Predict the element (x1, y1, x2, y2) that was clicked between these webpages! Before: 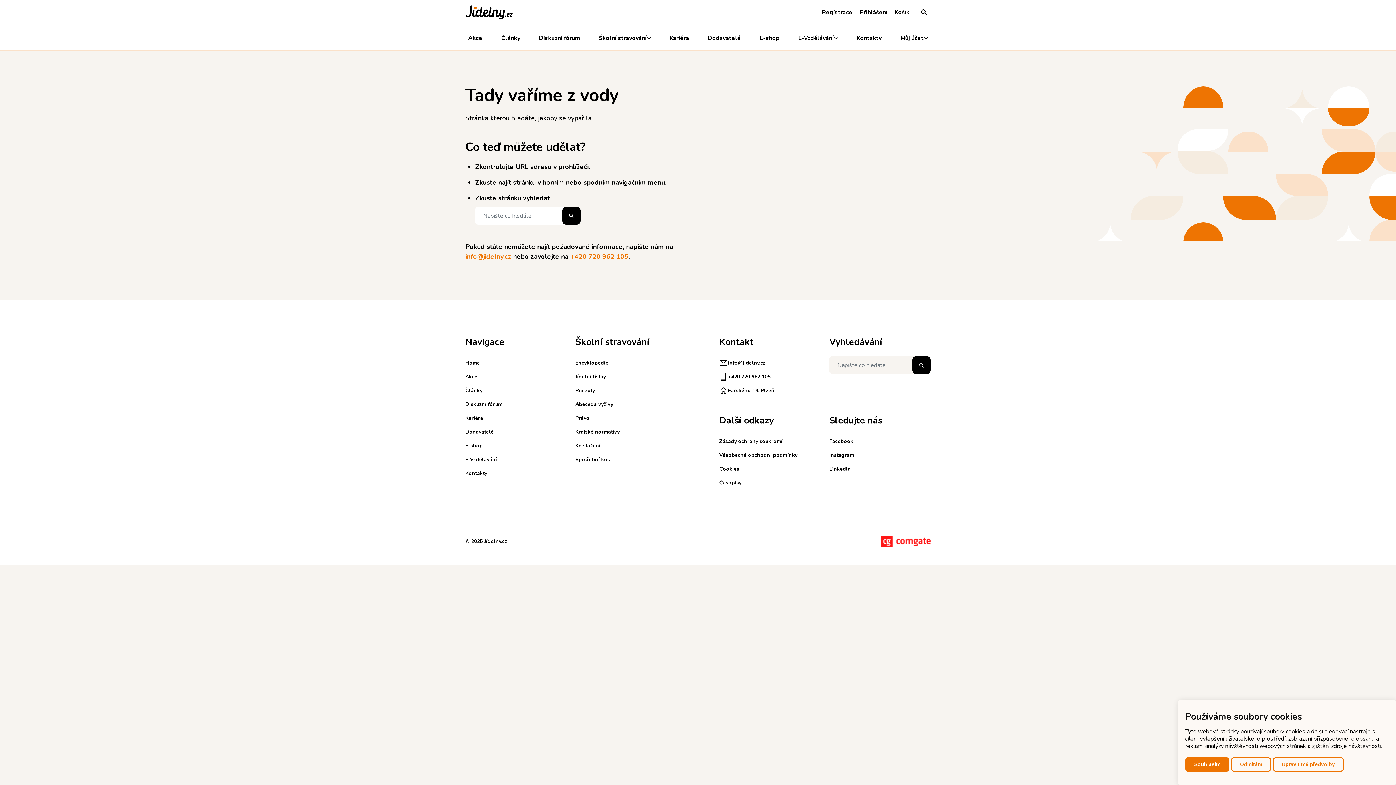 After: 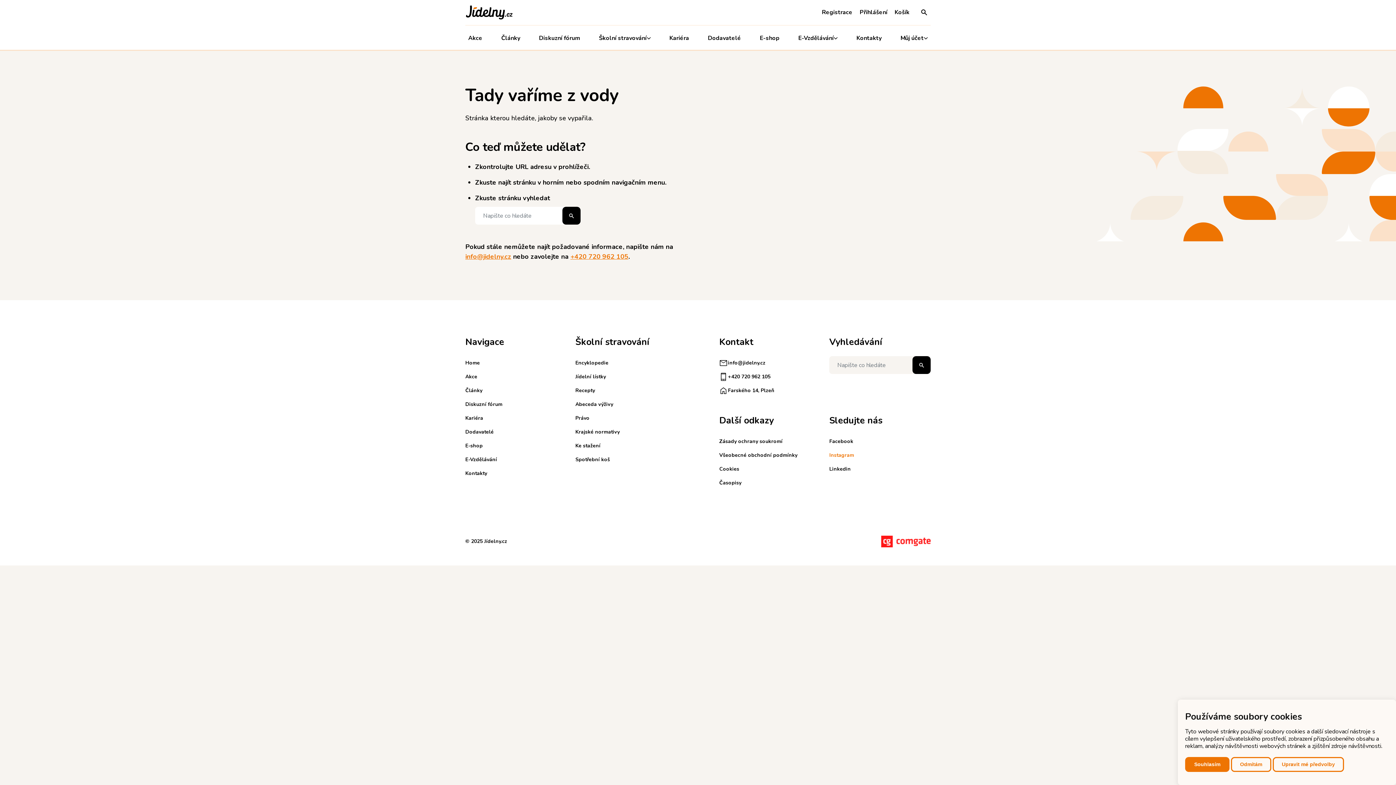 Action: label: Instagram bbox: (829, 448, 854, 462)